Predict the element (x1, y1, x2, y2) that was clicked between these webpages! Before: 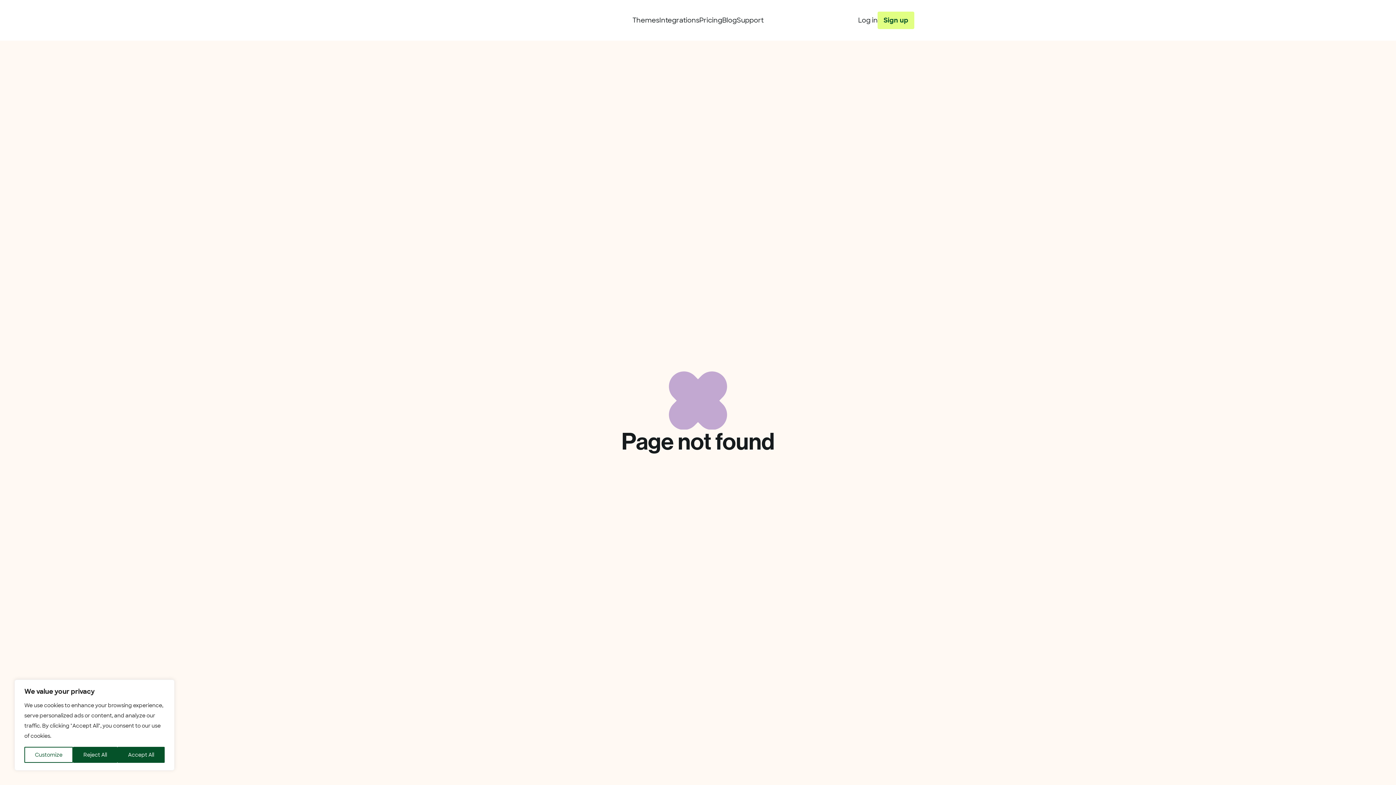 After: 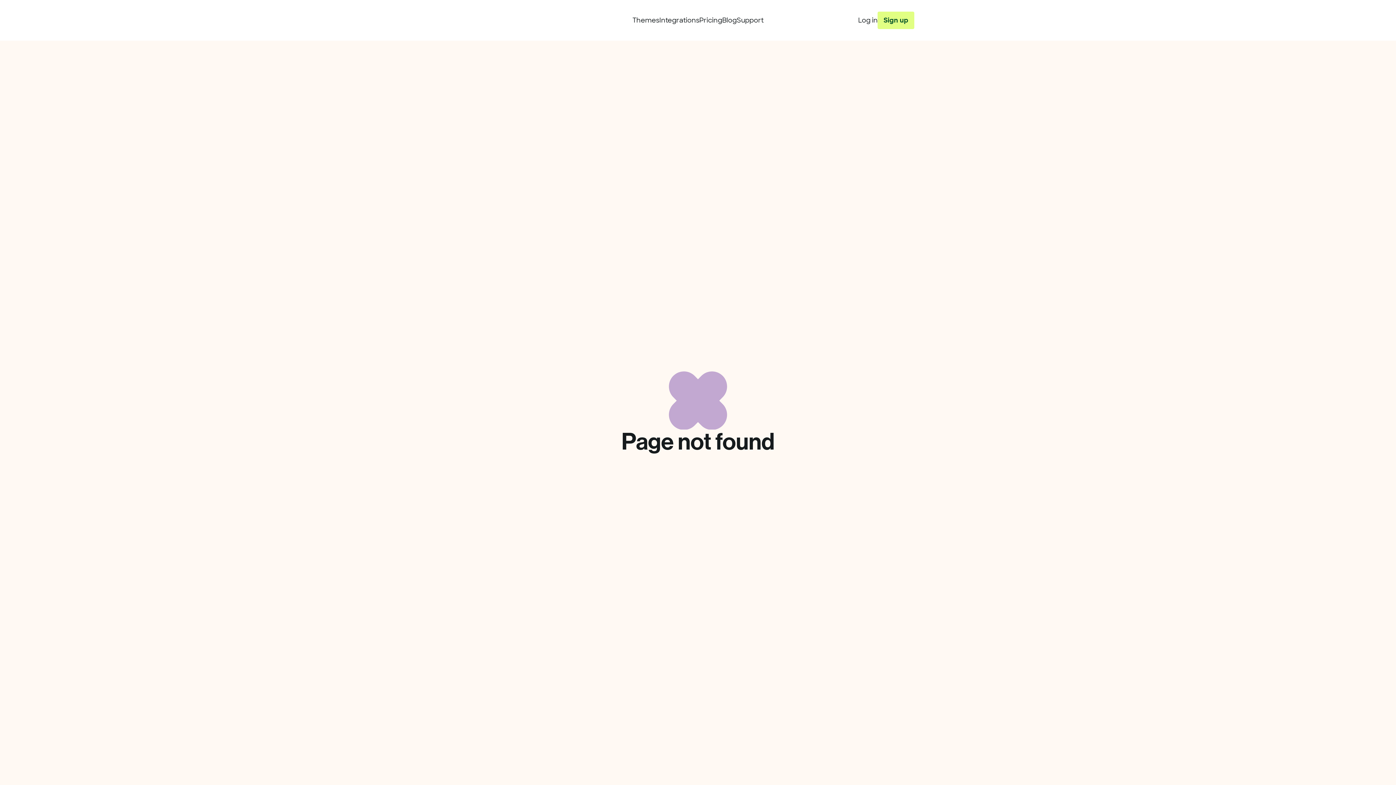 Action: label: Reject All bbox: (72, 747, 117, 763)